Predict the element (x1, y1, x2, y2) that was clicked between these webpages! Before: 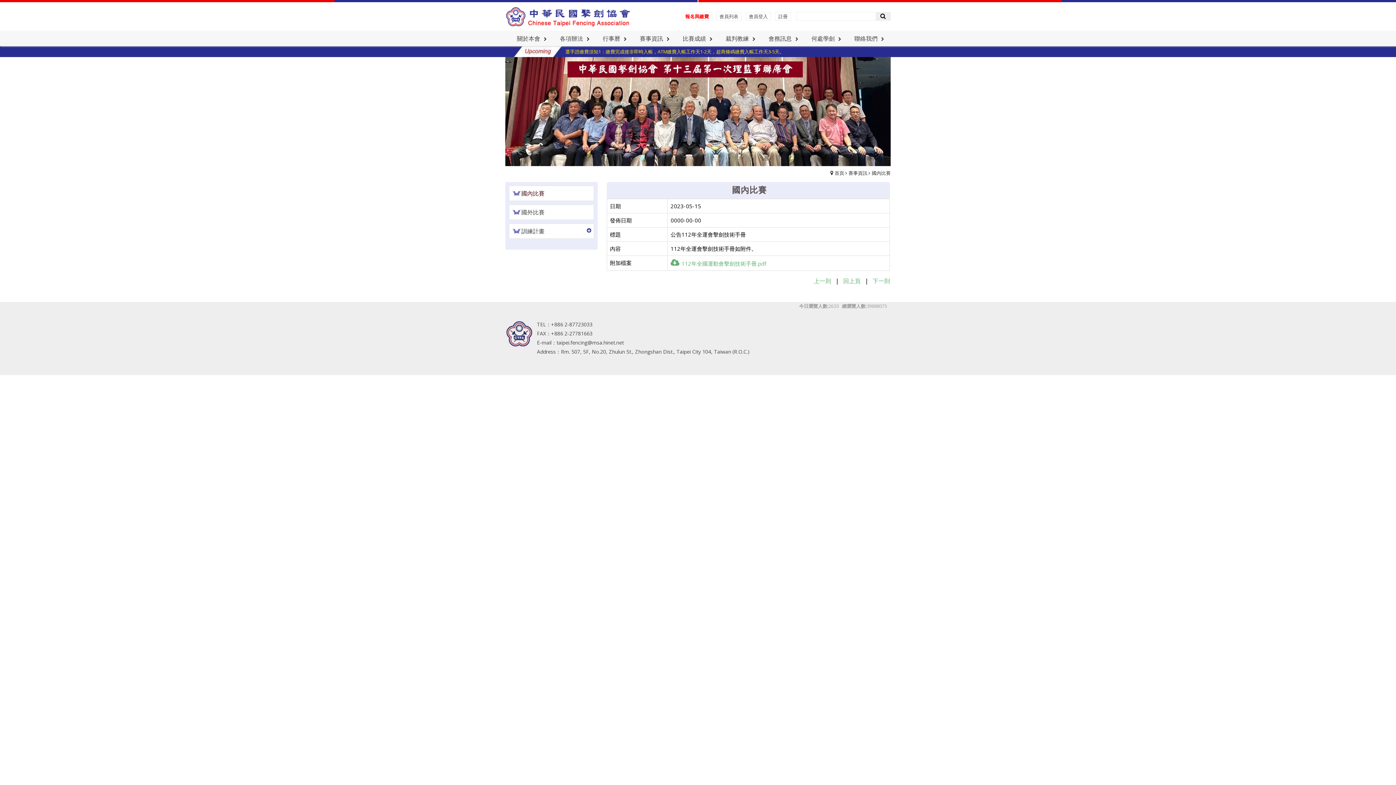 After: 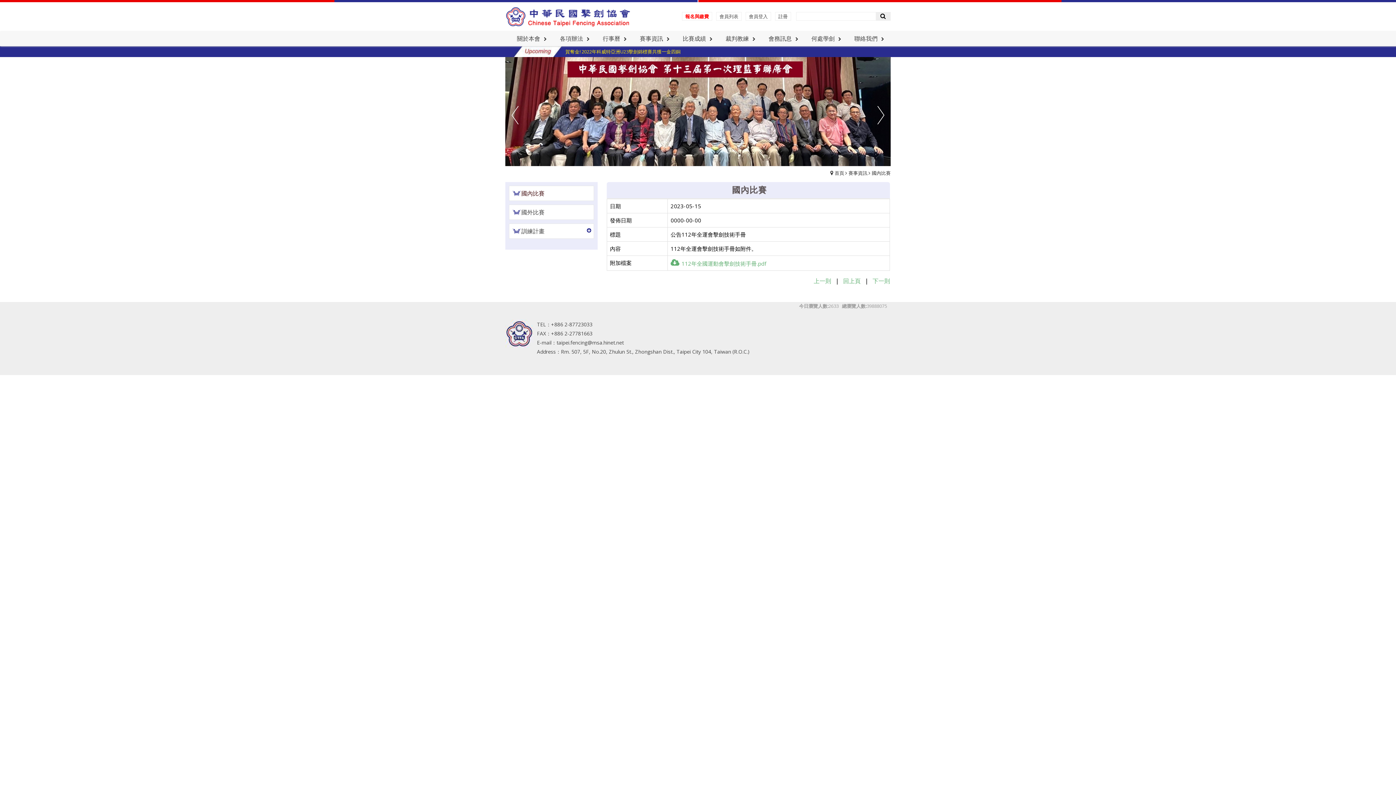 Action: bbox: (505, 31, 890, 191)